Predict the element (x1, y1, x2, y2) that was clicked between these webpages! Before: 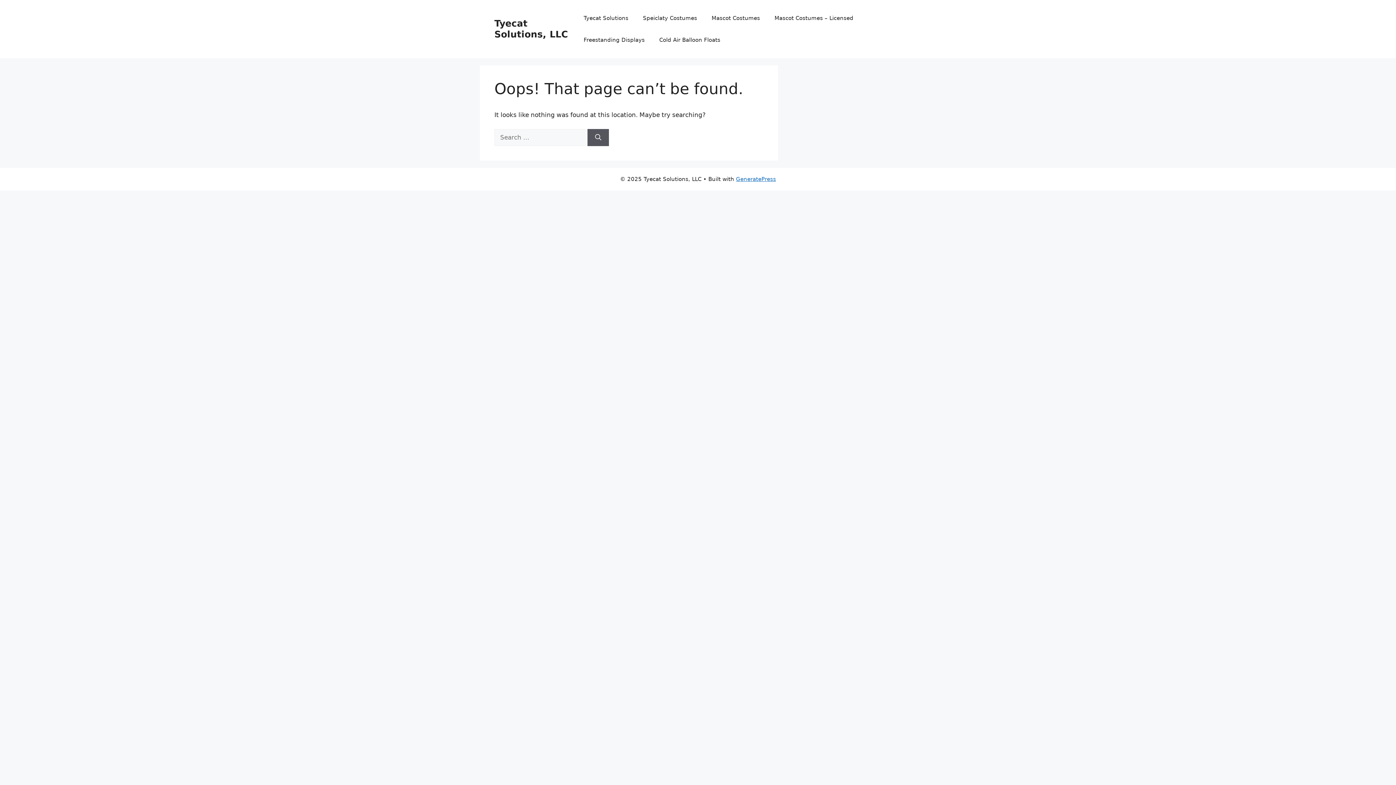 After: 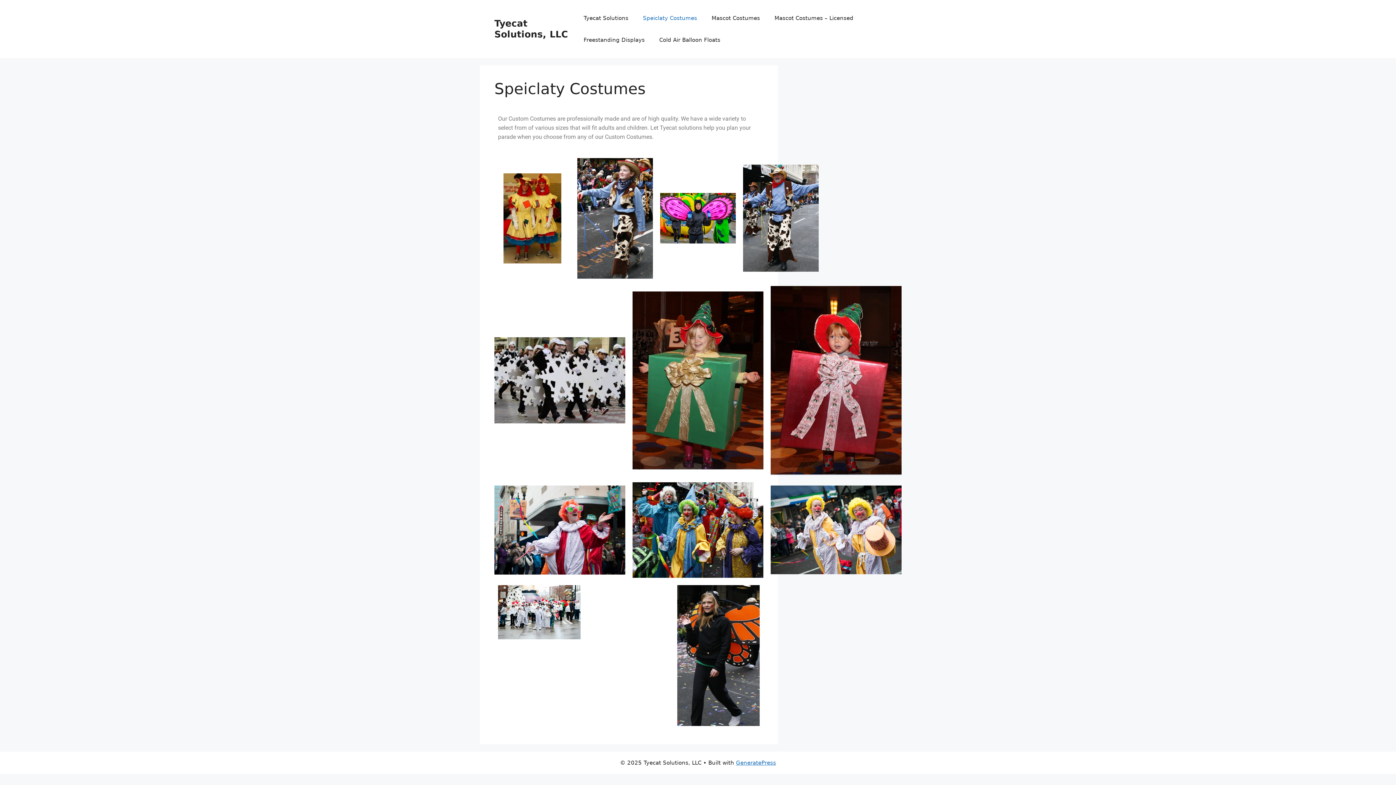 Action: label: Speiclaty Costumes bbox: (635, 7, 704, 29)